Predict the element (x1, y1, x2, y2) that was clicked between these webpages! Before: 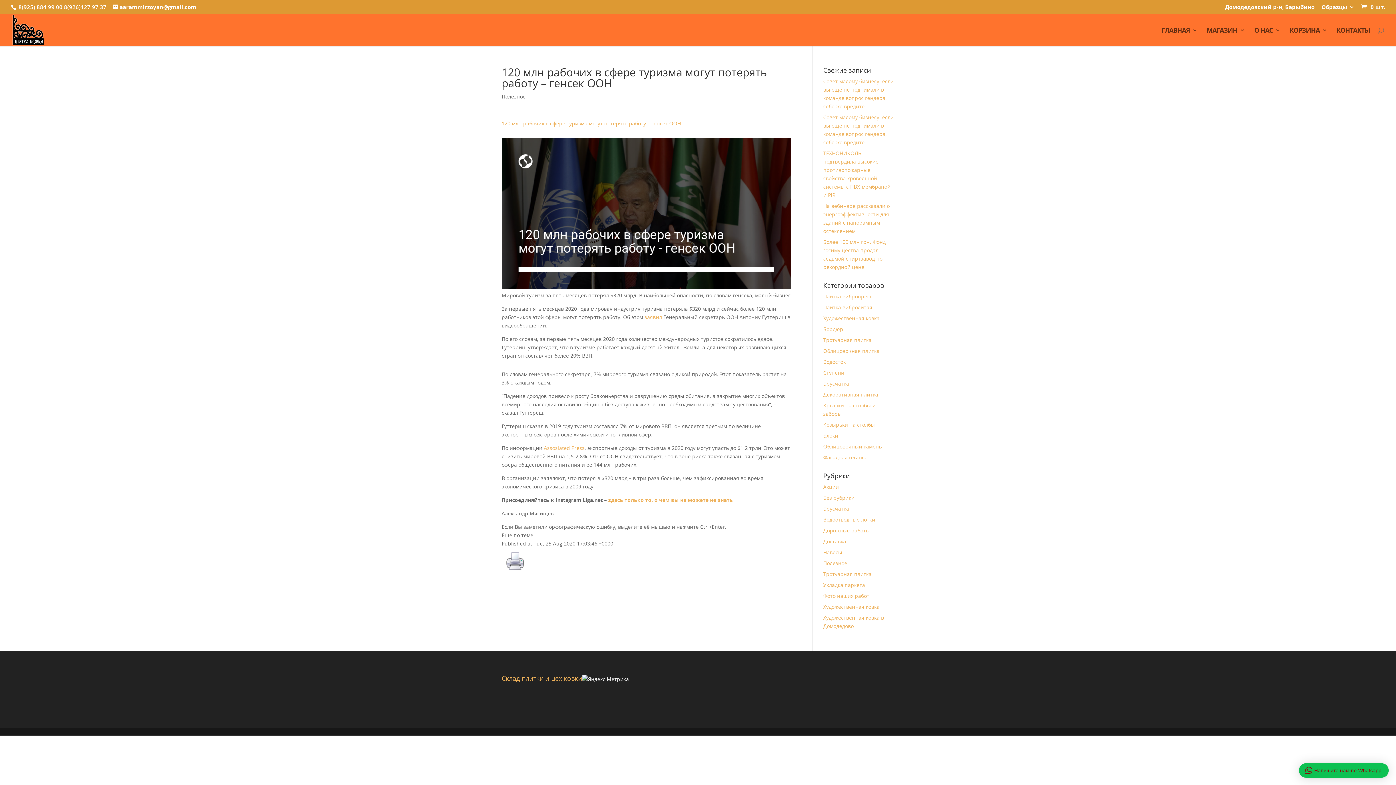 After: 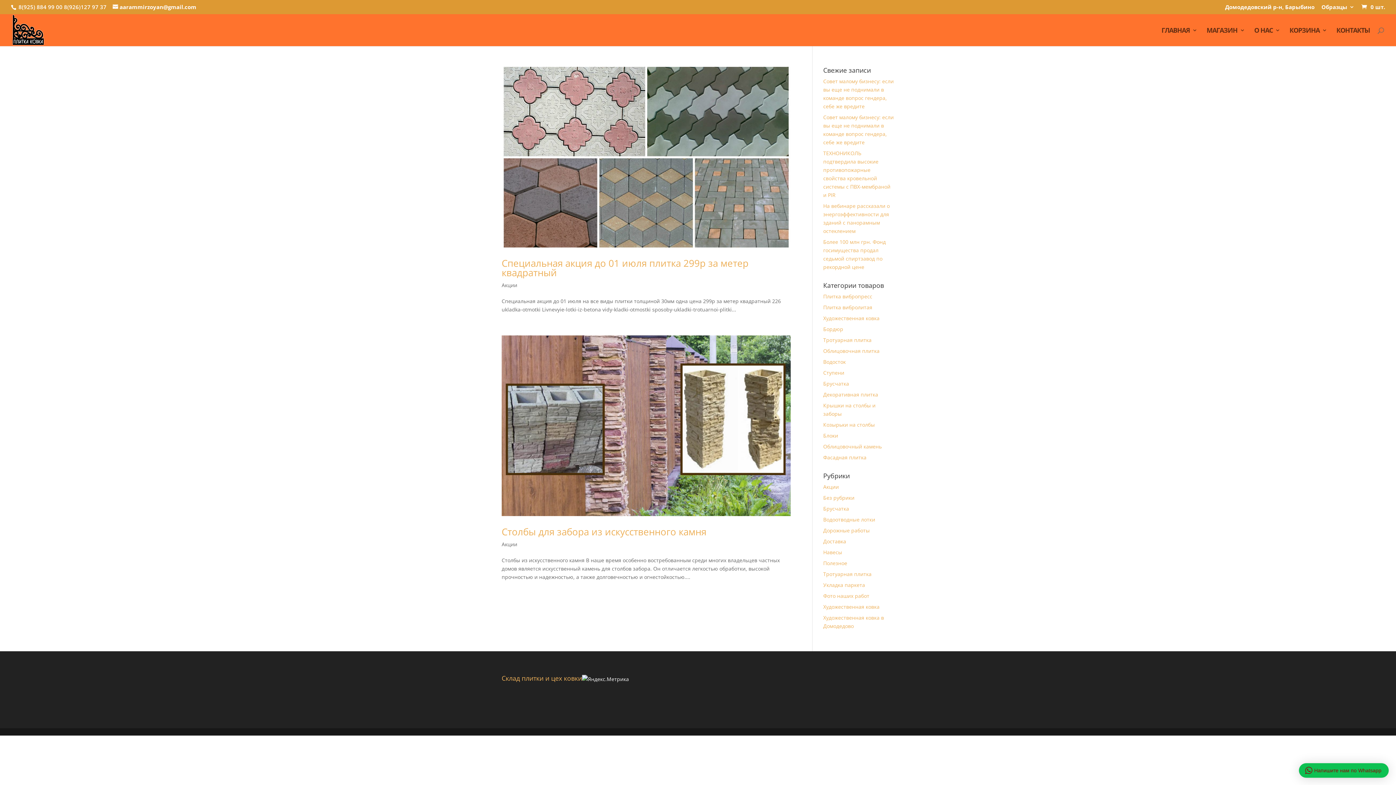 Action: bbox: (823, 483, 839, 490) label: Акции